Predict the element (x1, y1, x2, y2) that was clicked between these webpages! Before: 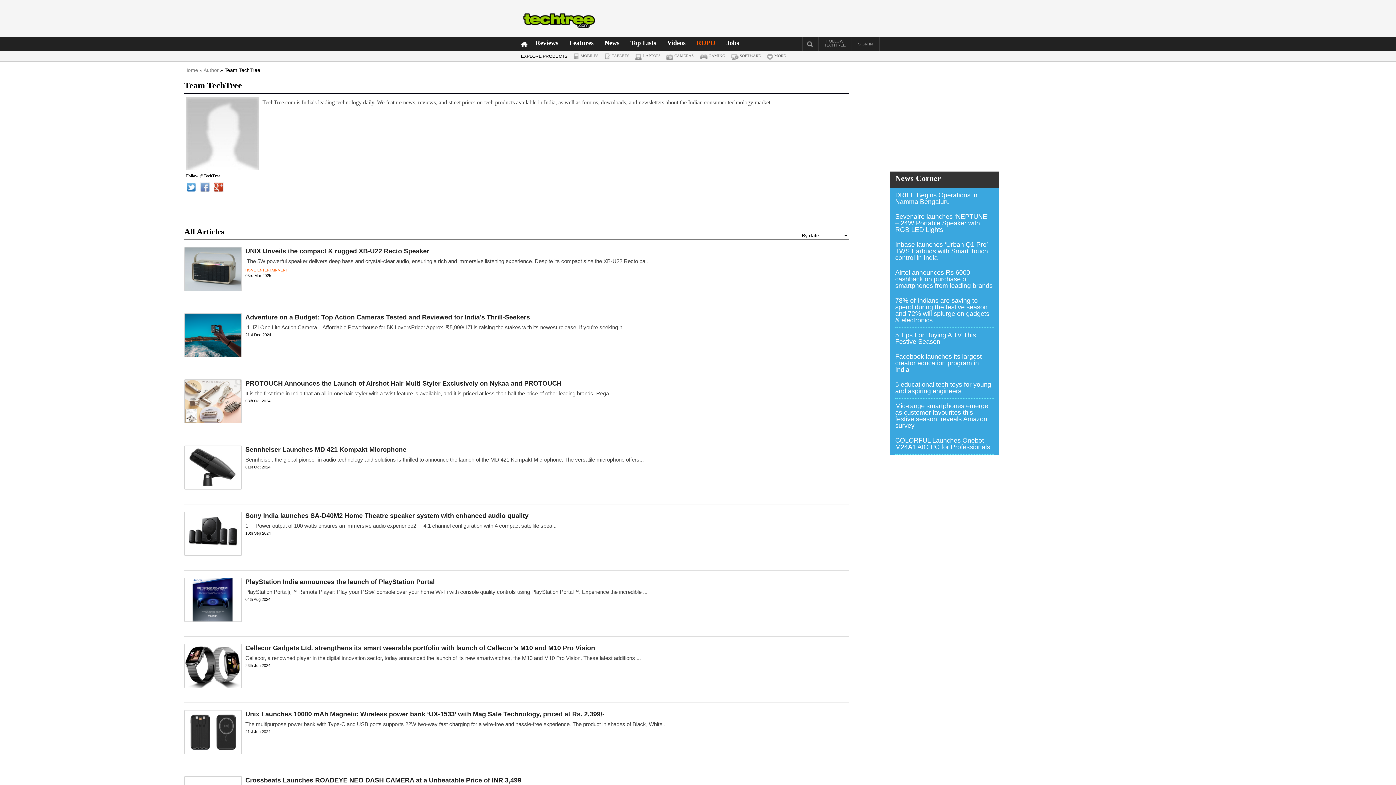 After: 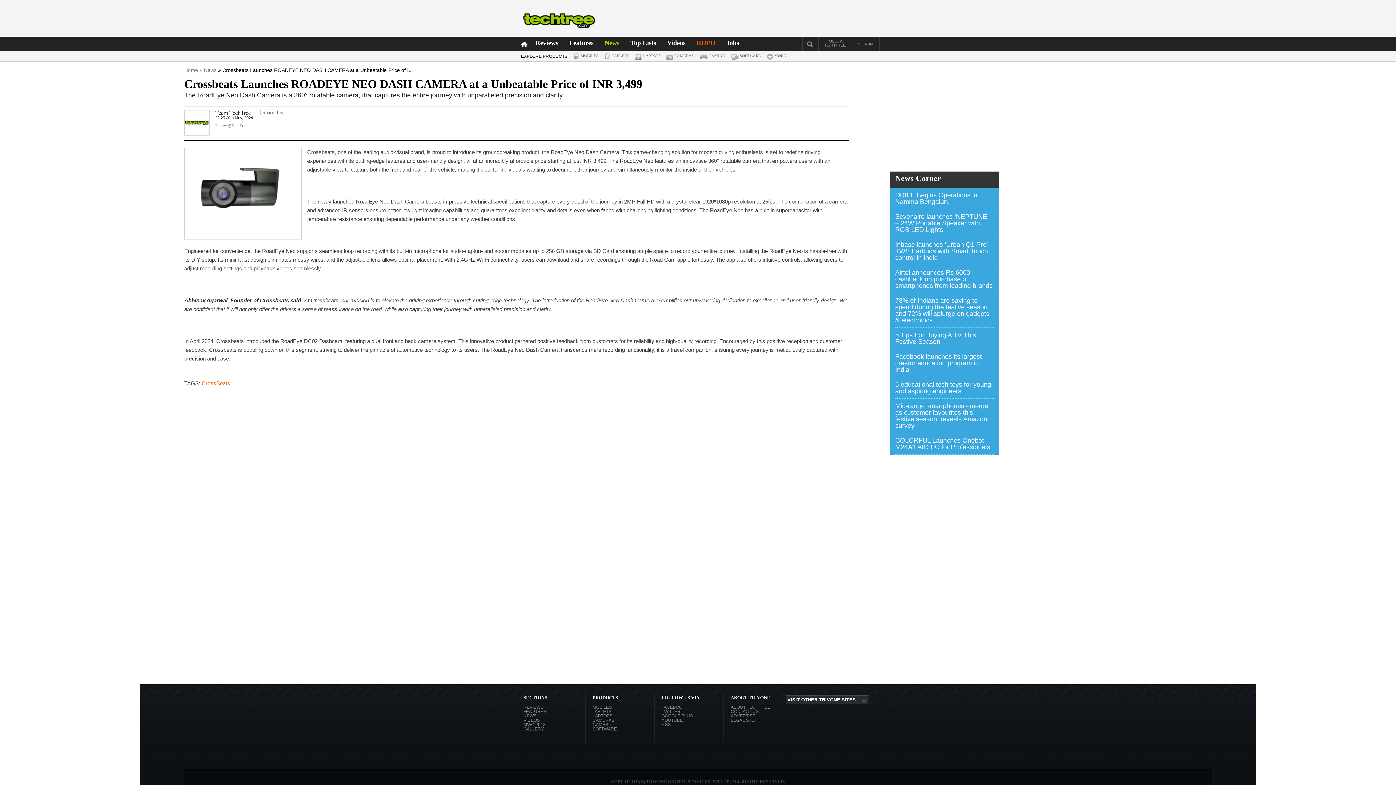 Action: label: Crossbeats Launches ROADEYE NEO DASH CAMERA at a Unbeatable Price of INR 3,499 bbox: (245, 776, 521, 784)